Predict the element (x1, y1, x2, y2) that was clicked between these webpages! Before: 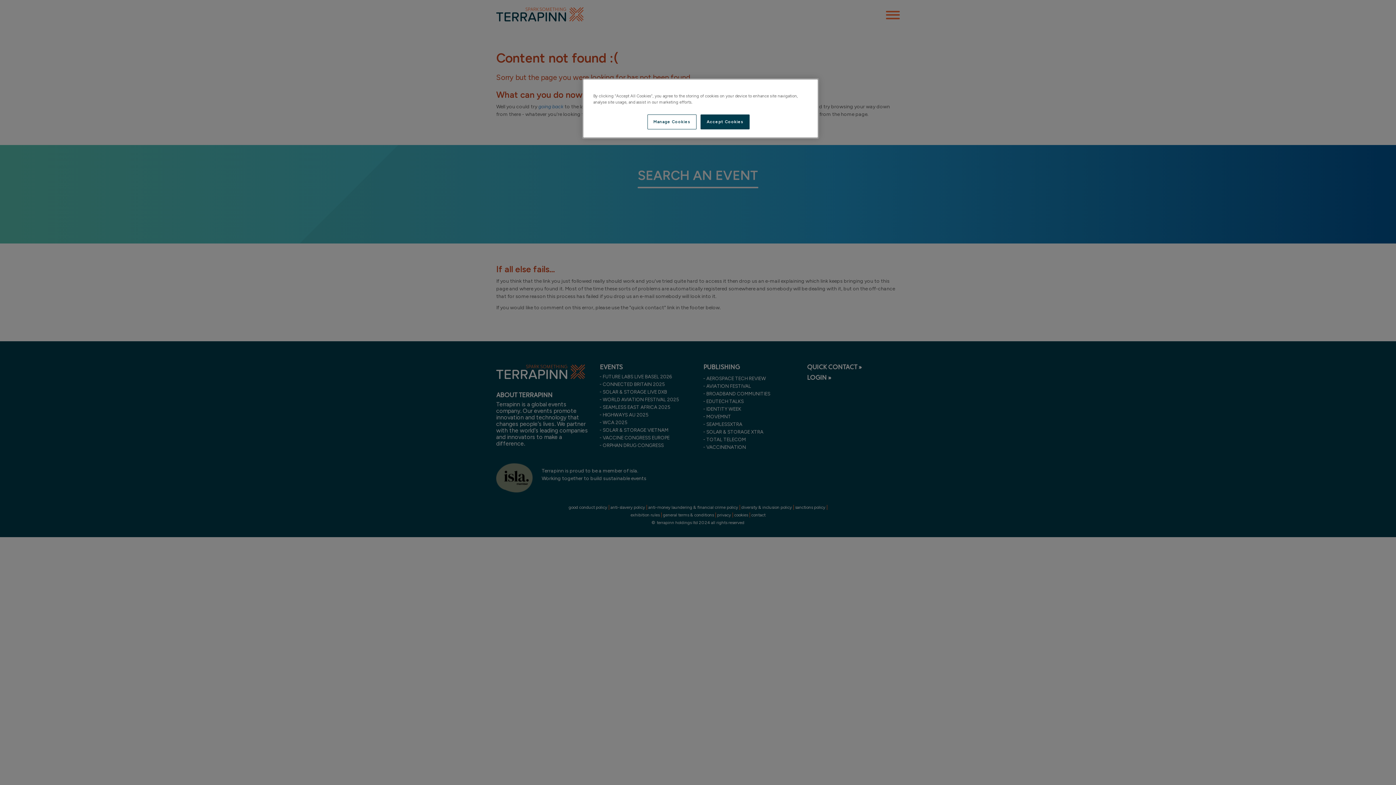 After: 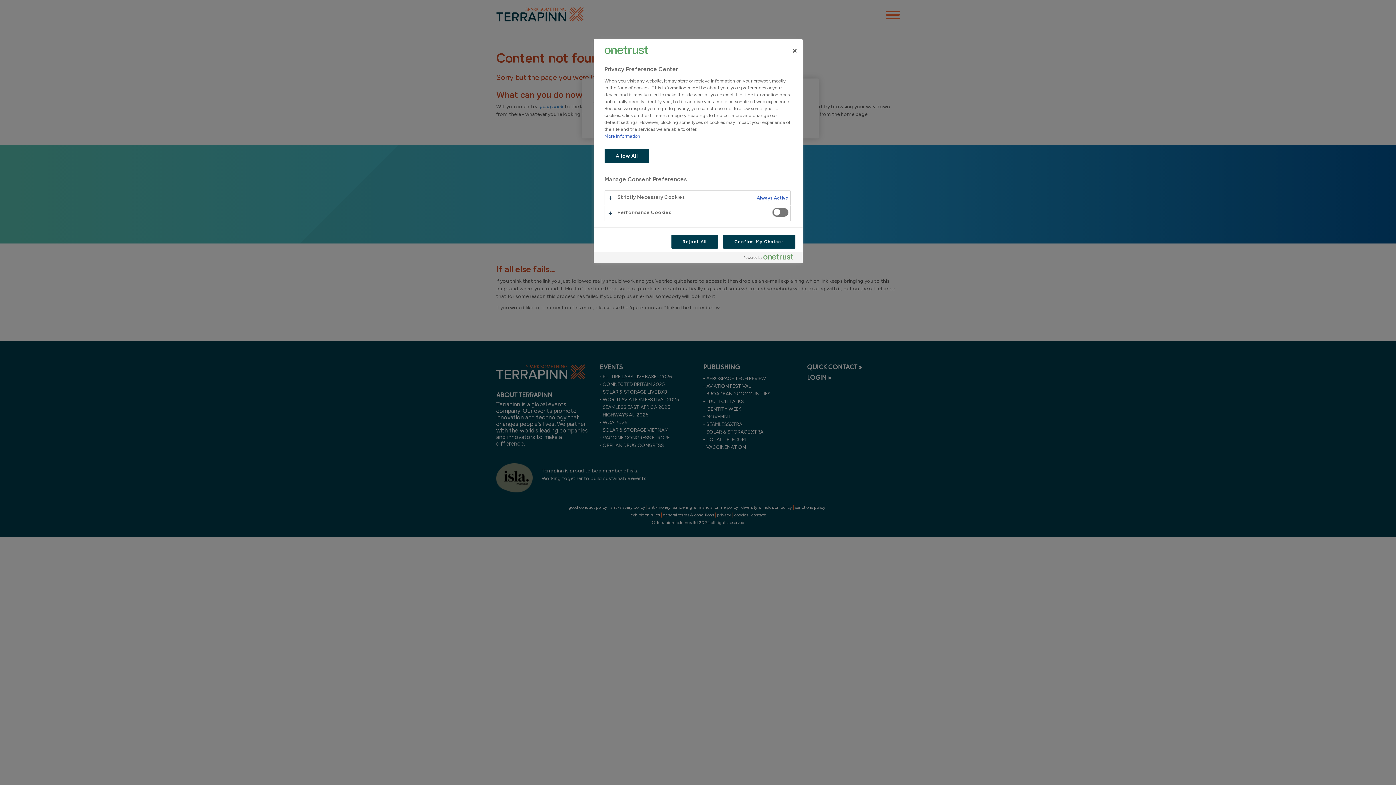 Action: bbox: (647, 114, 696, 129) label: Manage Cookies